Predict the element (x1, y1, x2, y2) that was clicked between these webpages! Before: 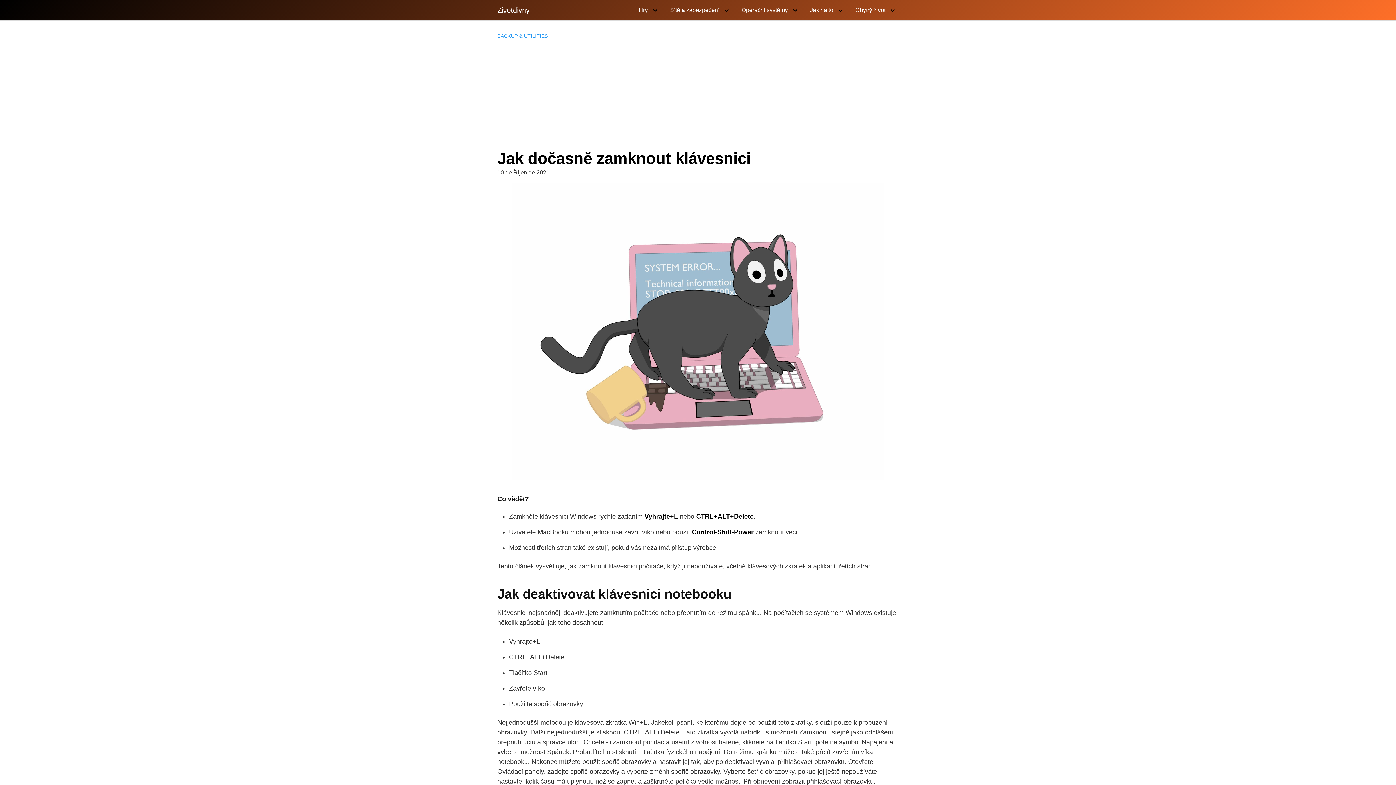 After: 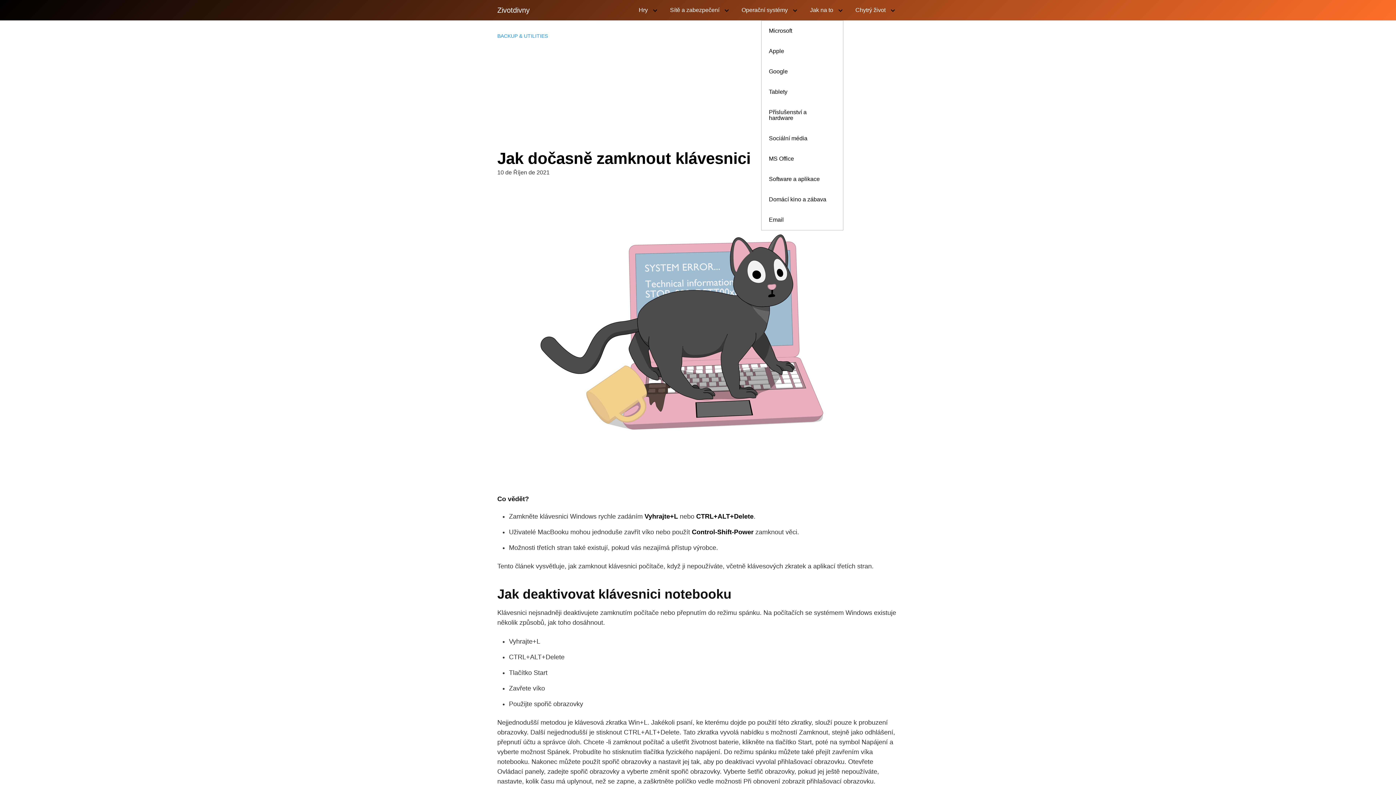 Action: bbox: (802, 0, 846, 20) label: Jak na to